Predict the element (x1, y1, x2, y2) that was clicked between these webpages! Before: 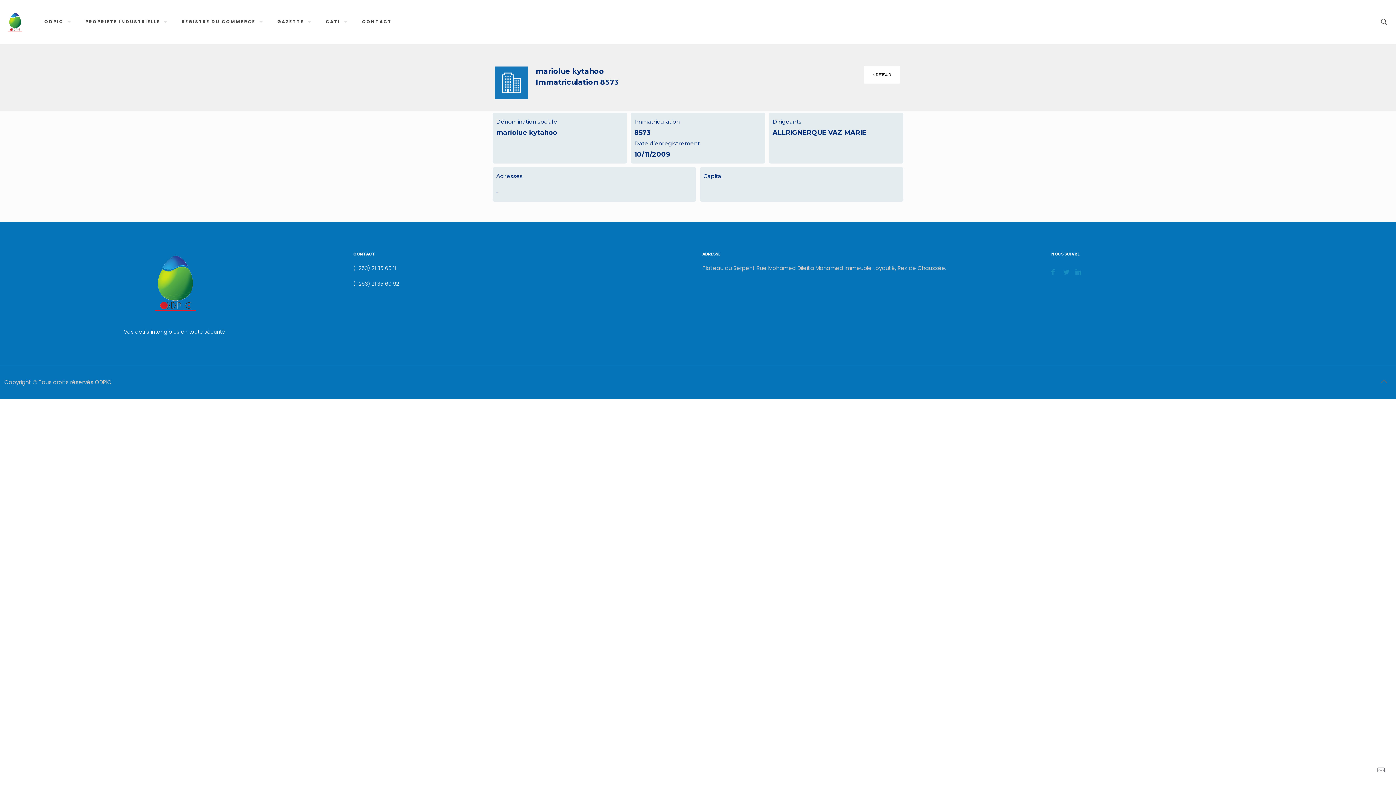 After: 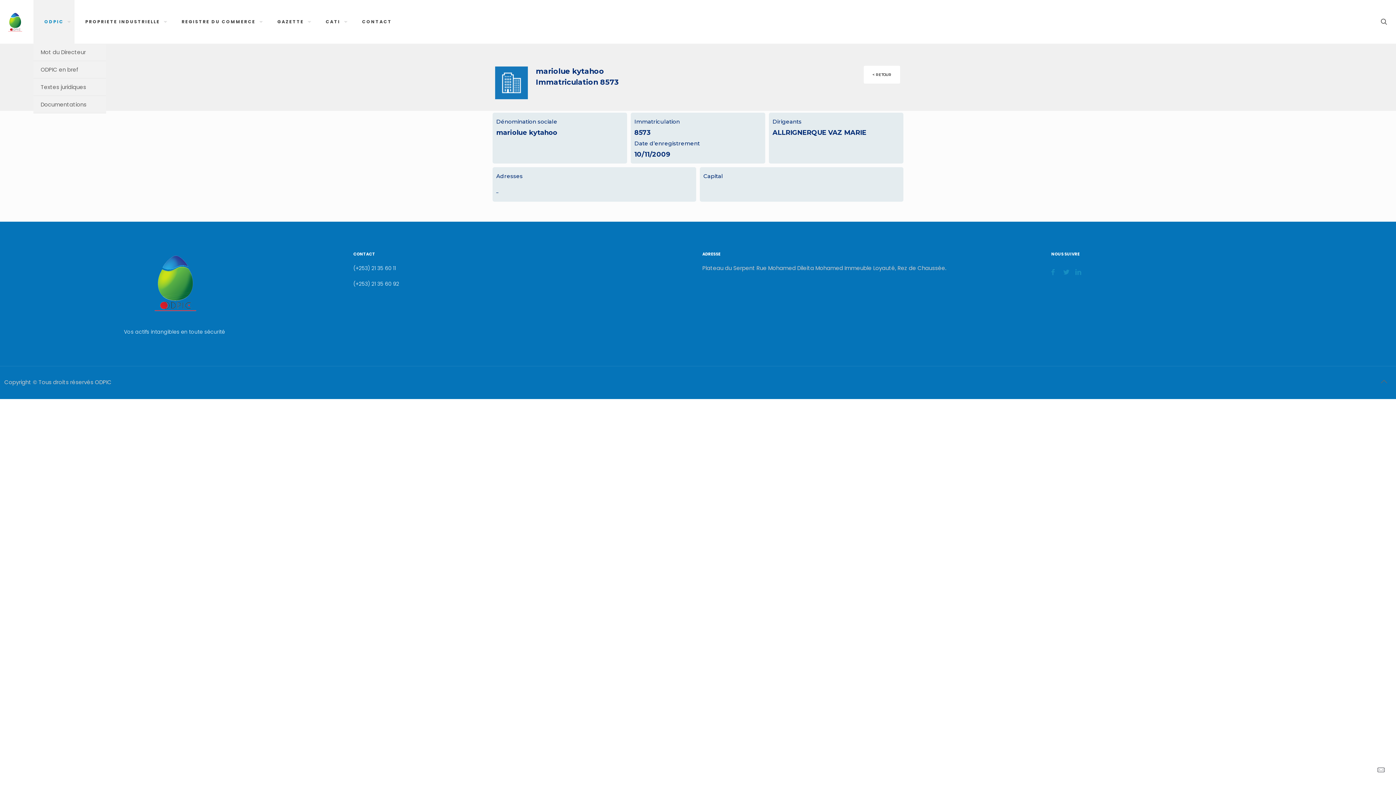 Action: bbox: (33, 0, 74, 43) label: ODPIC